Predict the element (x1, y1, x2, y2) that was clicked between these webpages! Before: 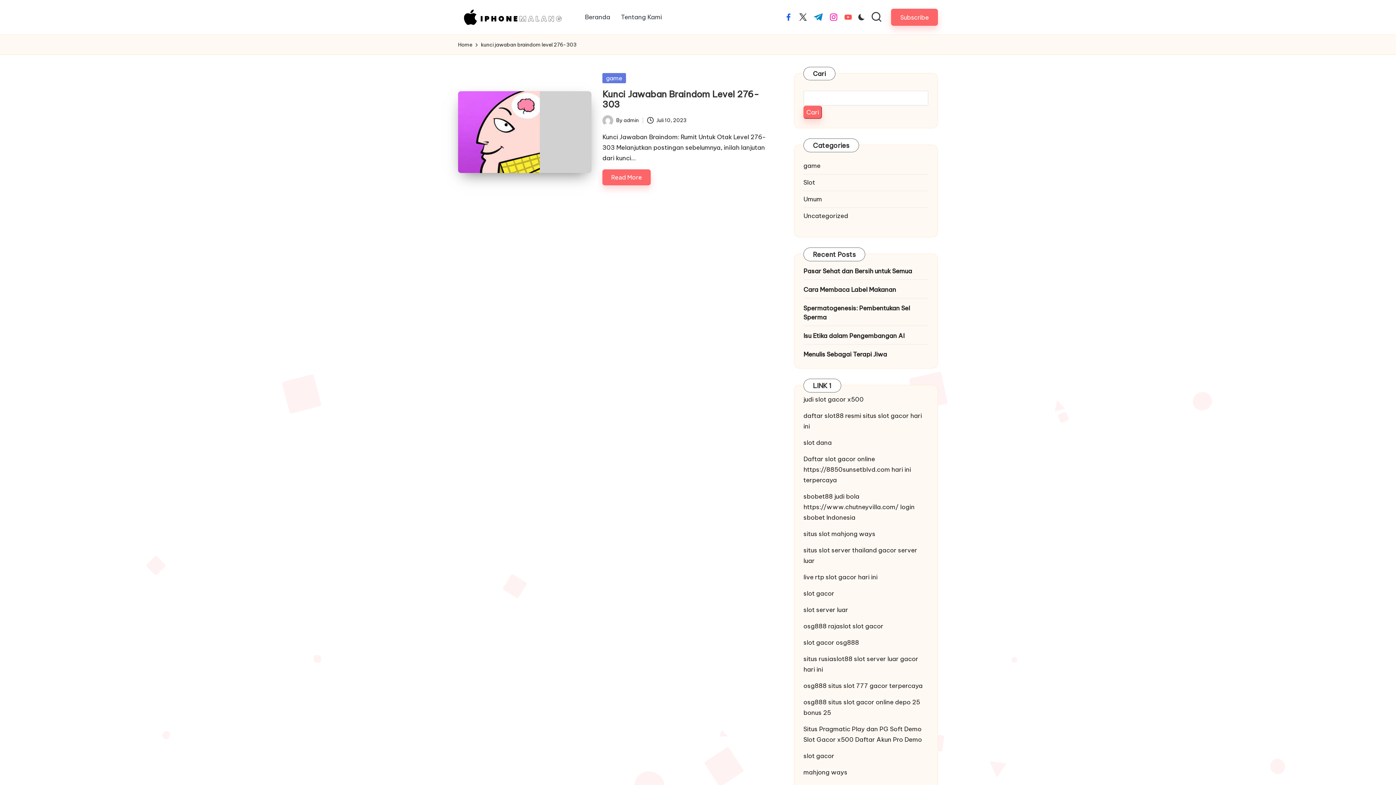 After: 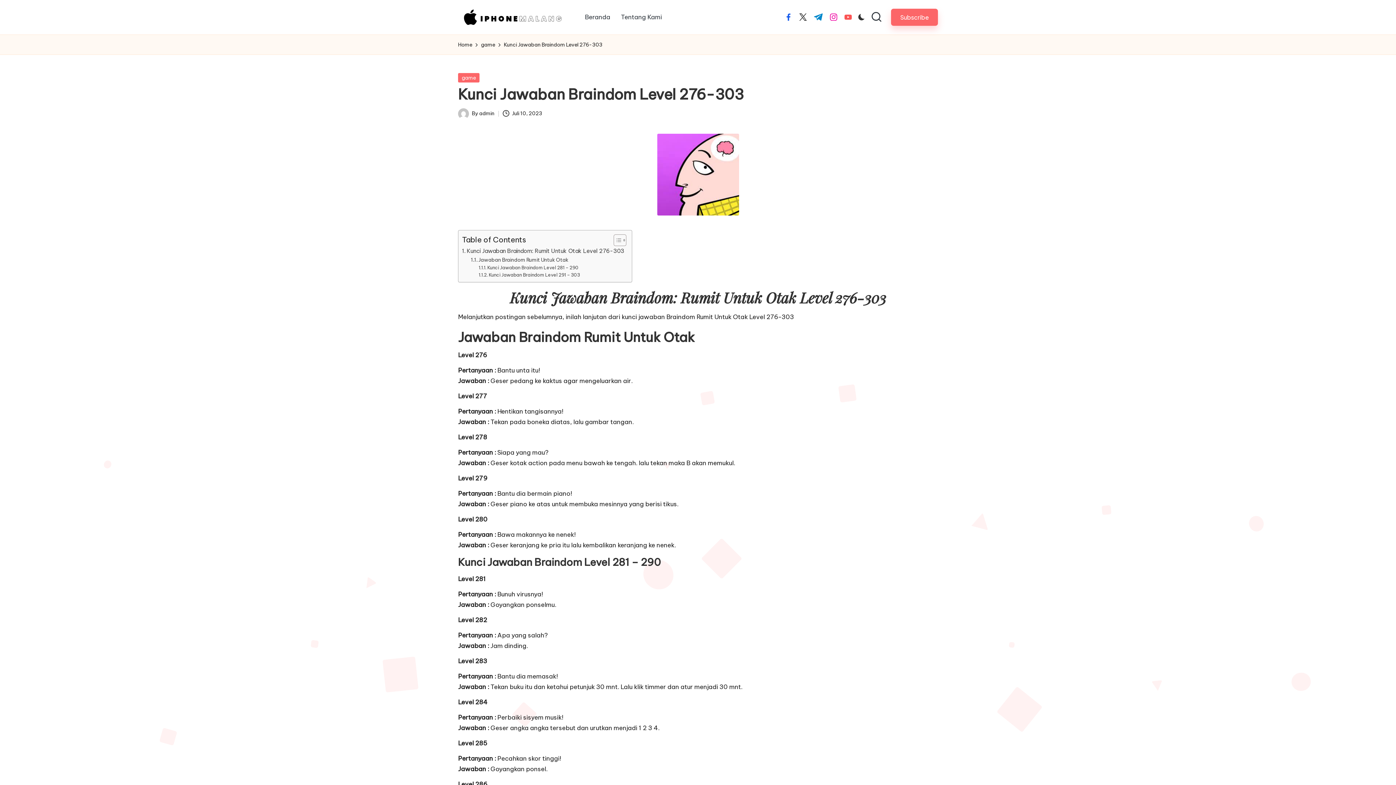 Action: label: Kunci Jawaban Braindom Level 276-303 bbox: (602, 88, 759, 109)